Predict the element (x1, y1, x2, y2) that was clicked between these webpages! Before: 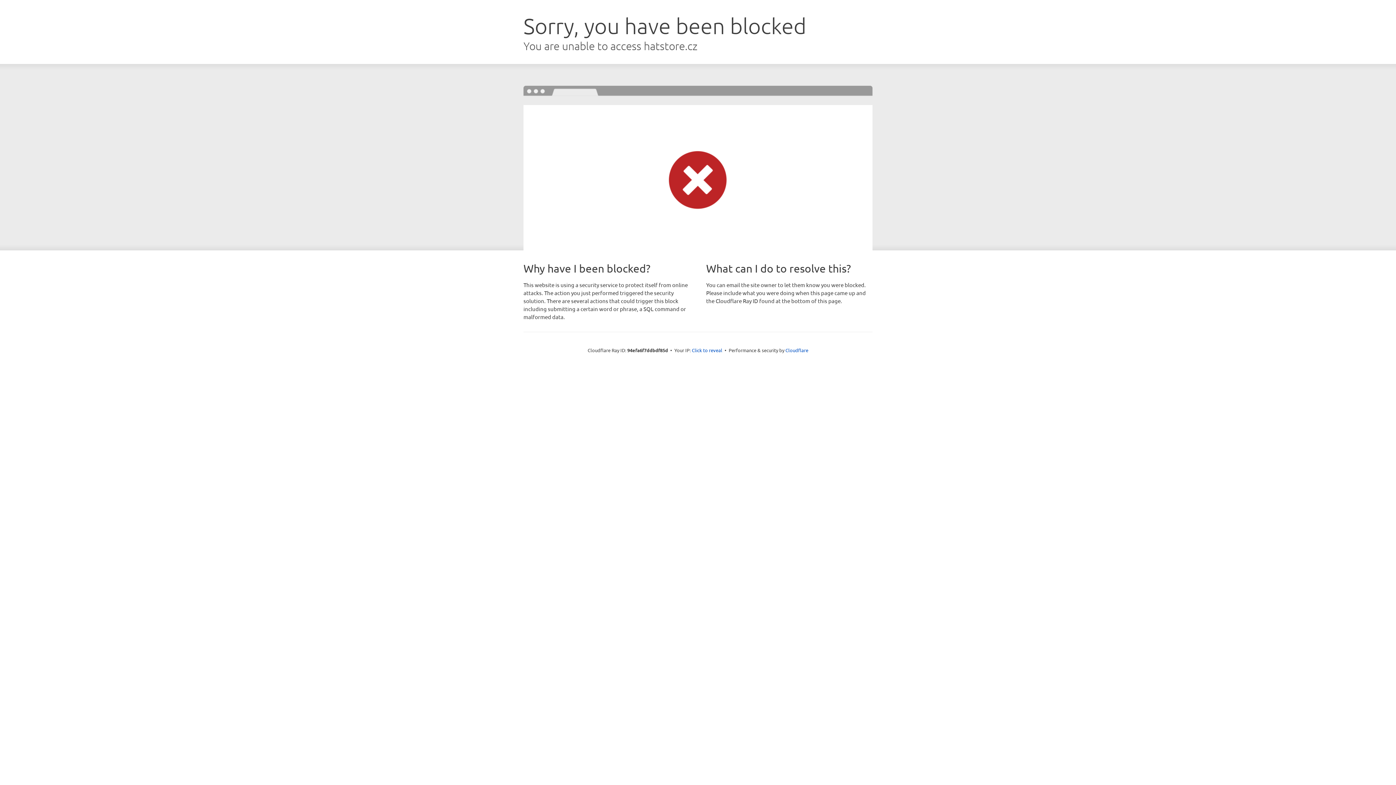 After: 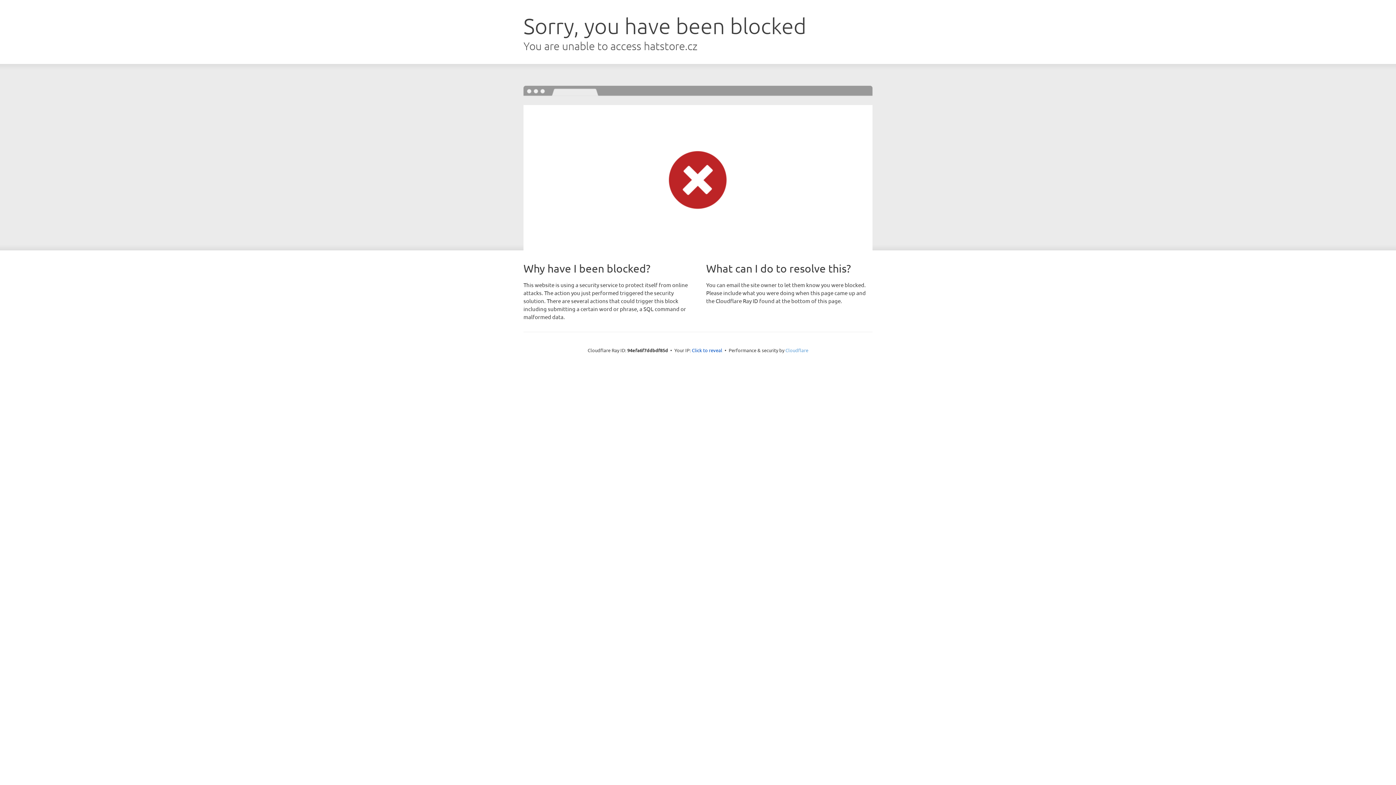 Action: label: Cloudflare bbox: (785, 347, 808, 353)